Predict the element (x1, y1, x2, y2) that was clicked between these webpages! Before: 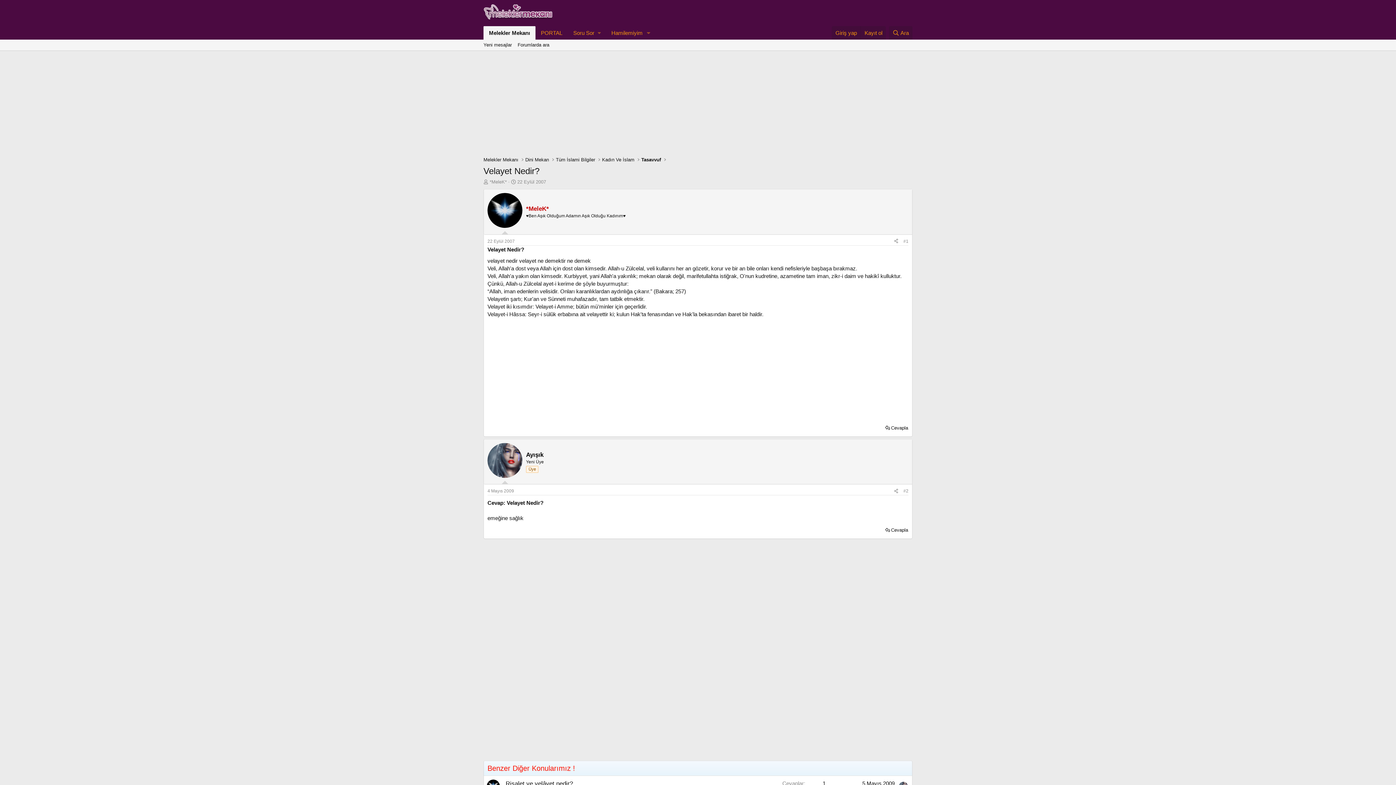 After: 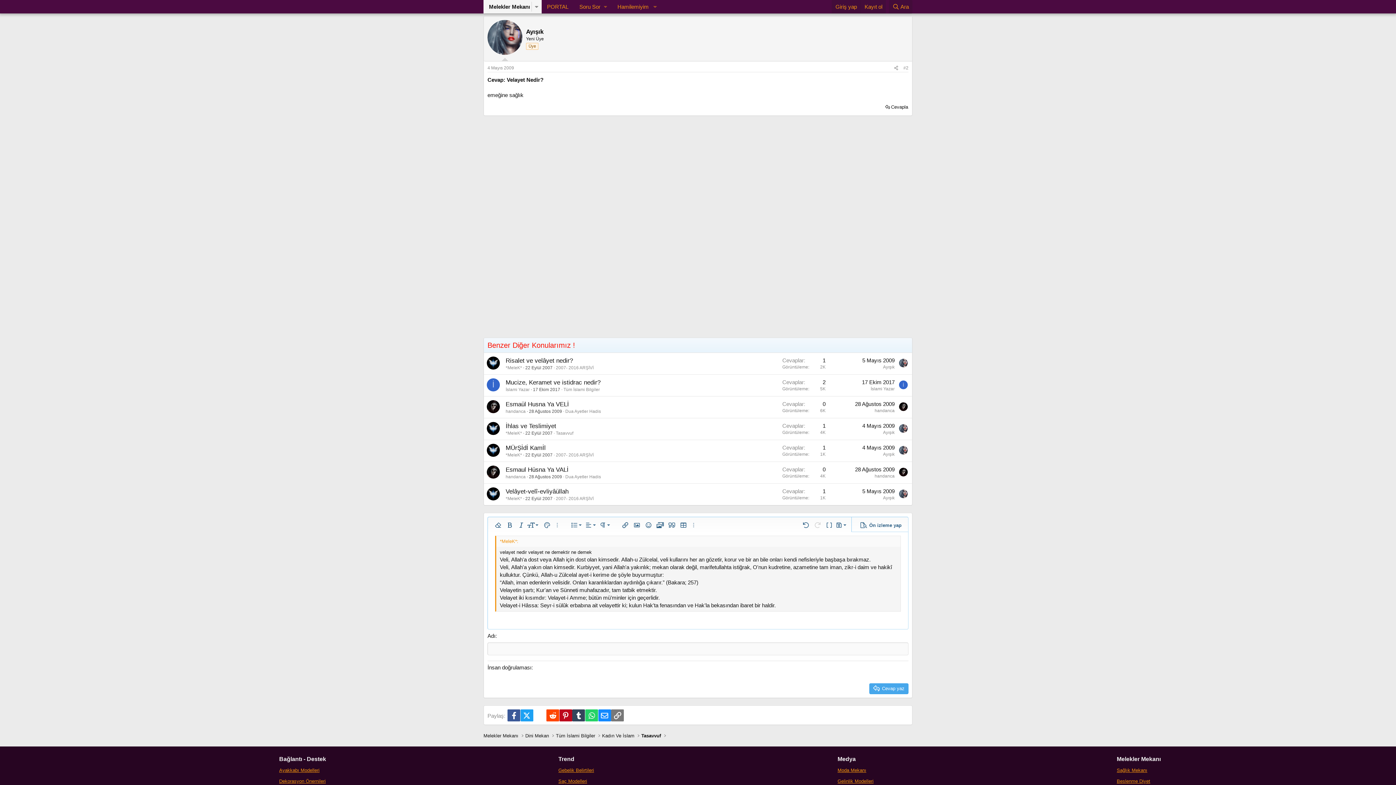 Action: bbox: (883, 423, 909, 432) label: Cevapla